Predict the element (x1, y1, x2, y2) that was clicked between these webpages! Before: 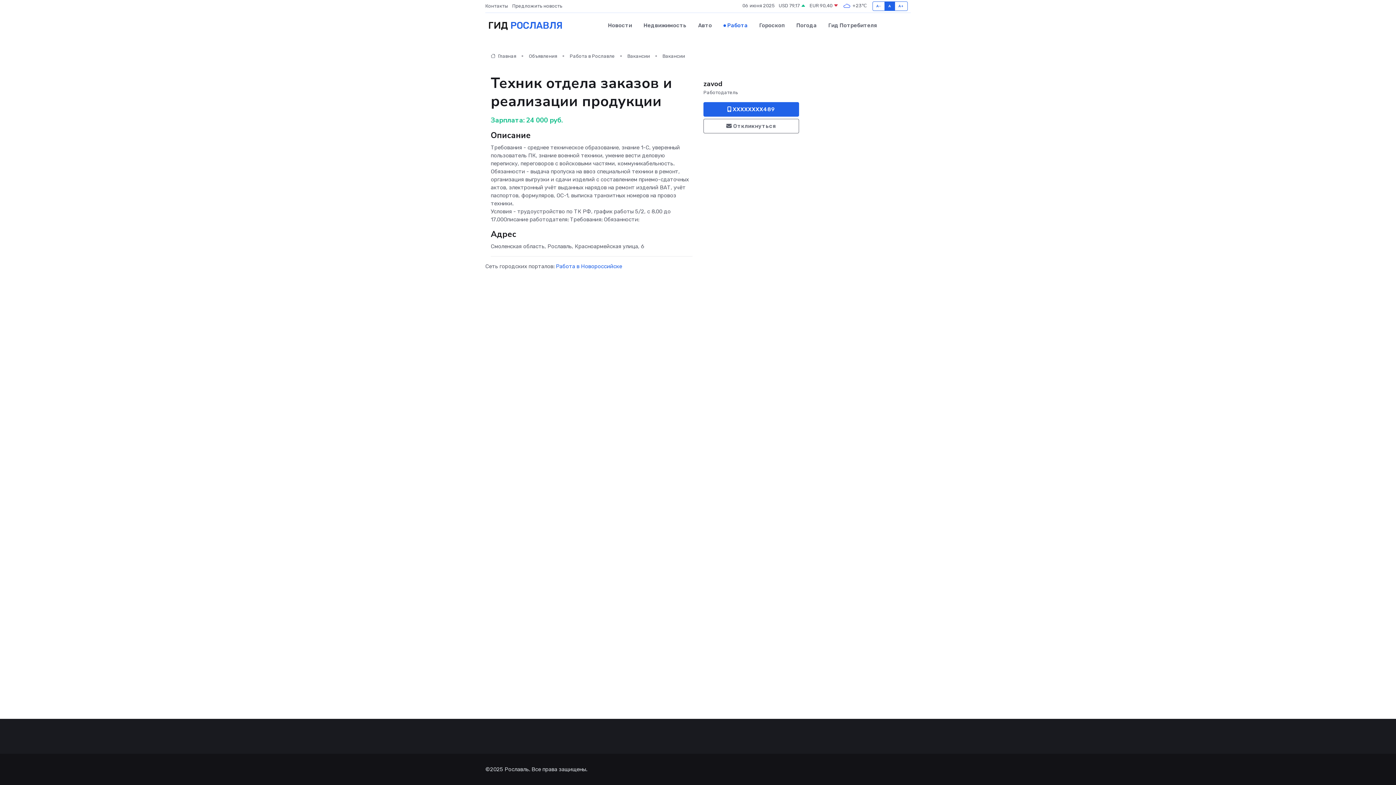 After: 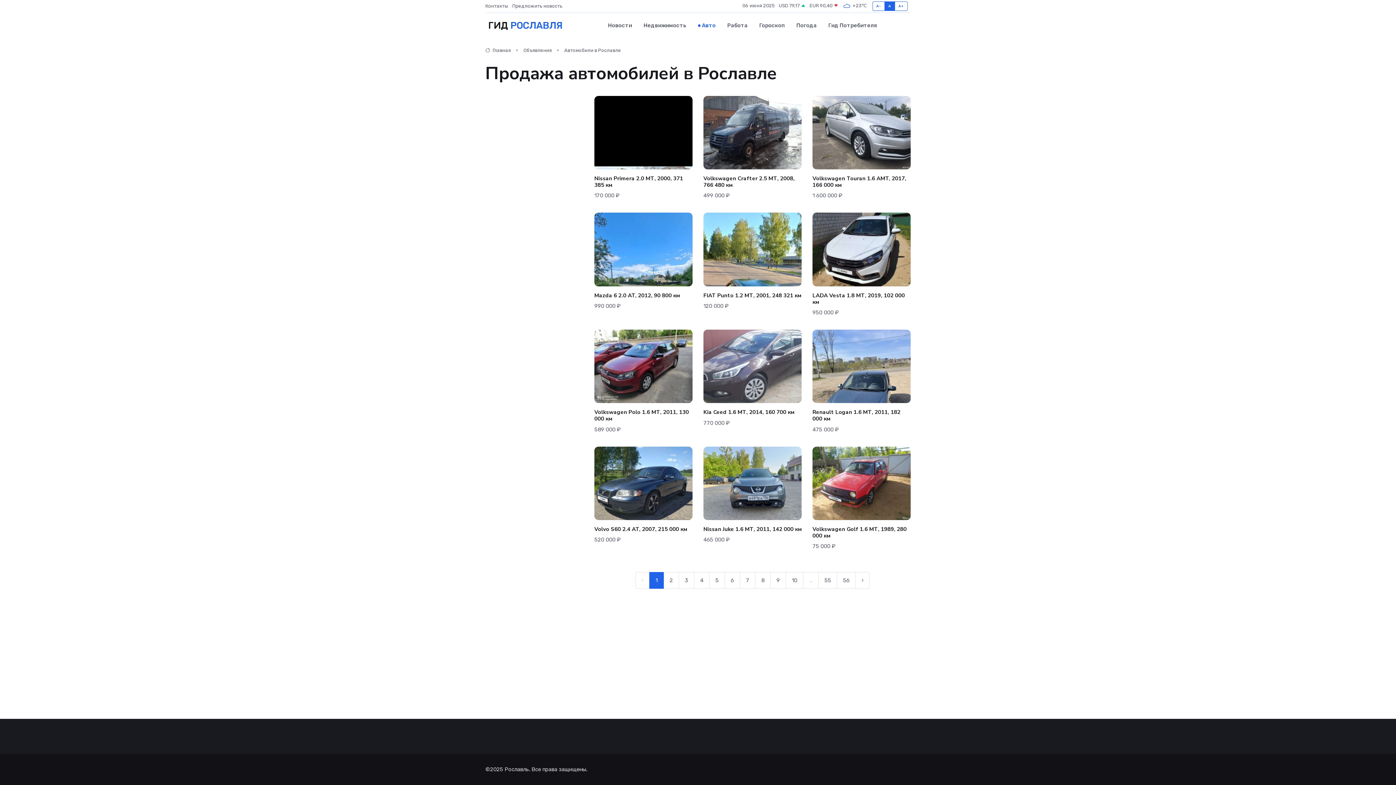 Action: bbox: (692, 14, 717, 36) label: Авто